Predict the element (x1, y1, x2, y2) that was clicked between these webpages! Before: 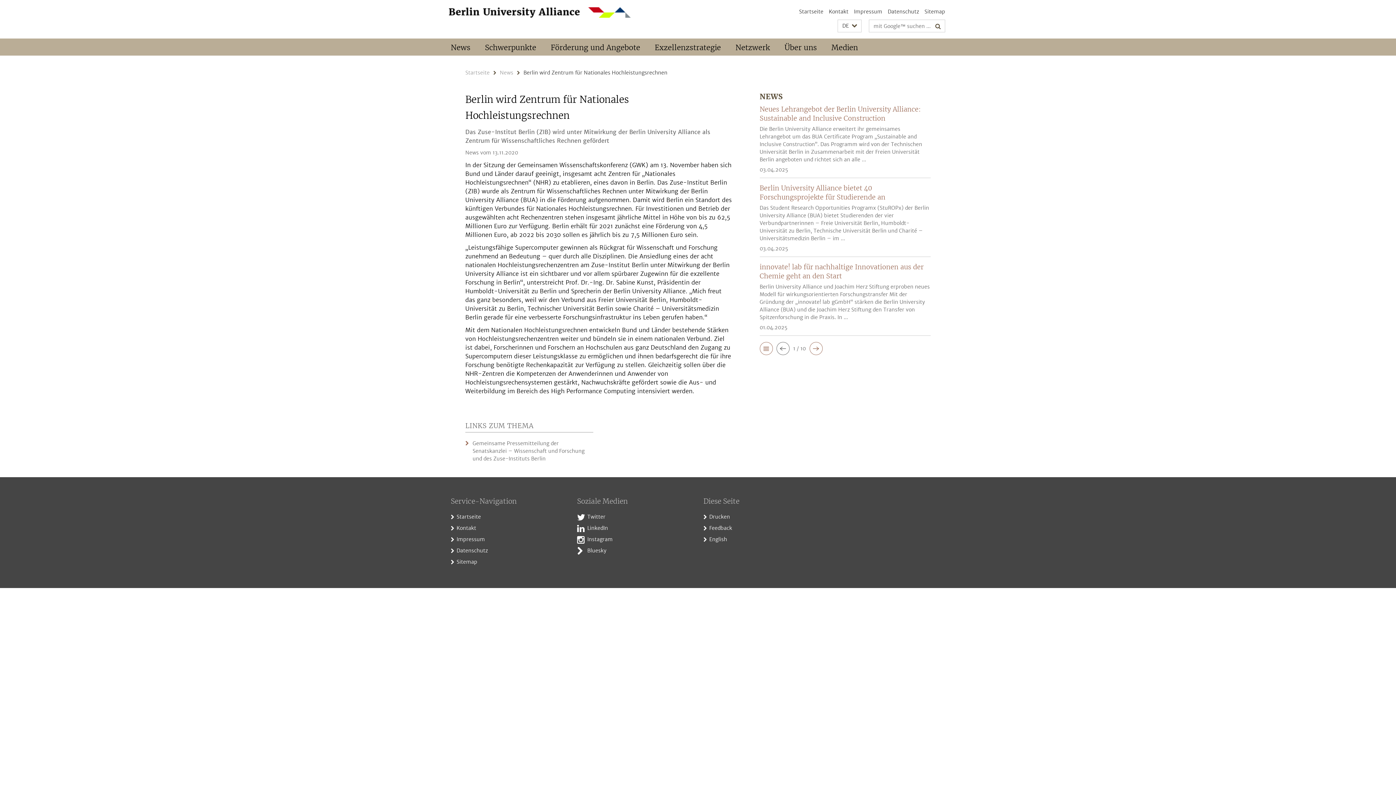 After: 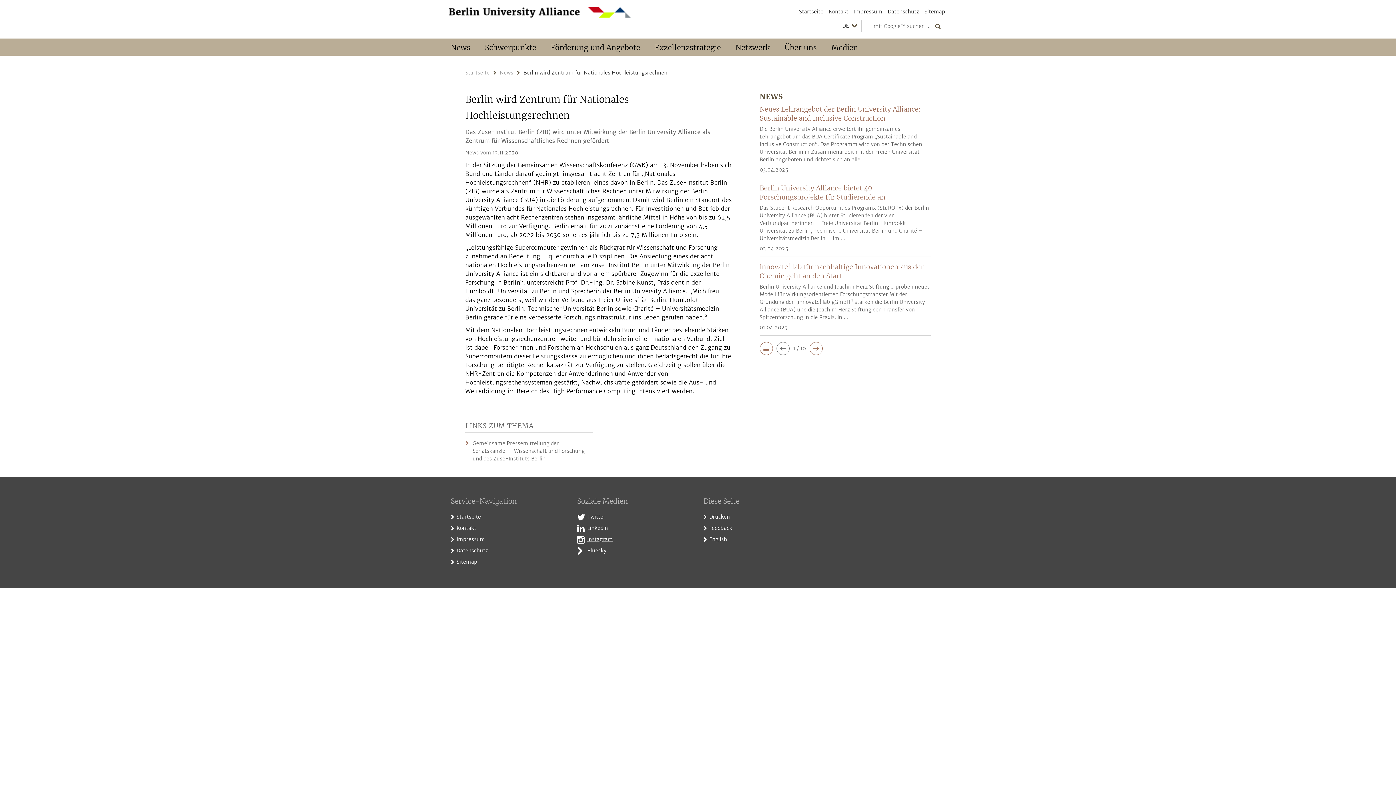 Action: label: Instagram bbox: (587, 536, 612, 542)